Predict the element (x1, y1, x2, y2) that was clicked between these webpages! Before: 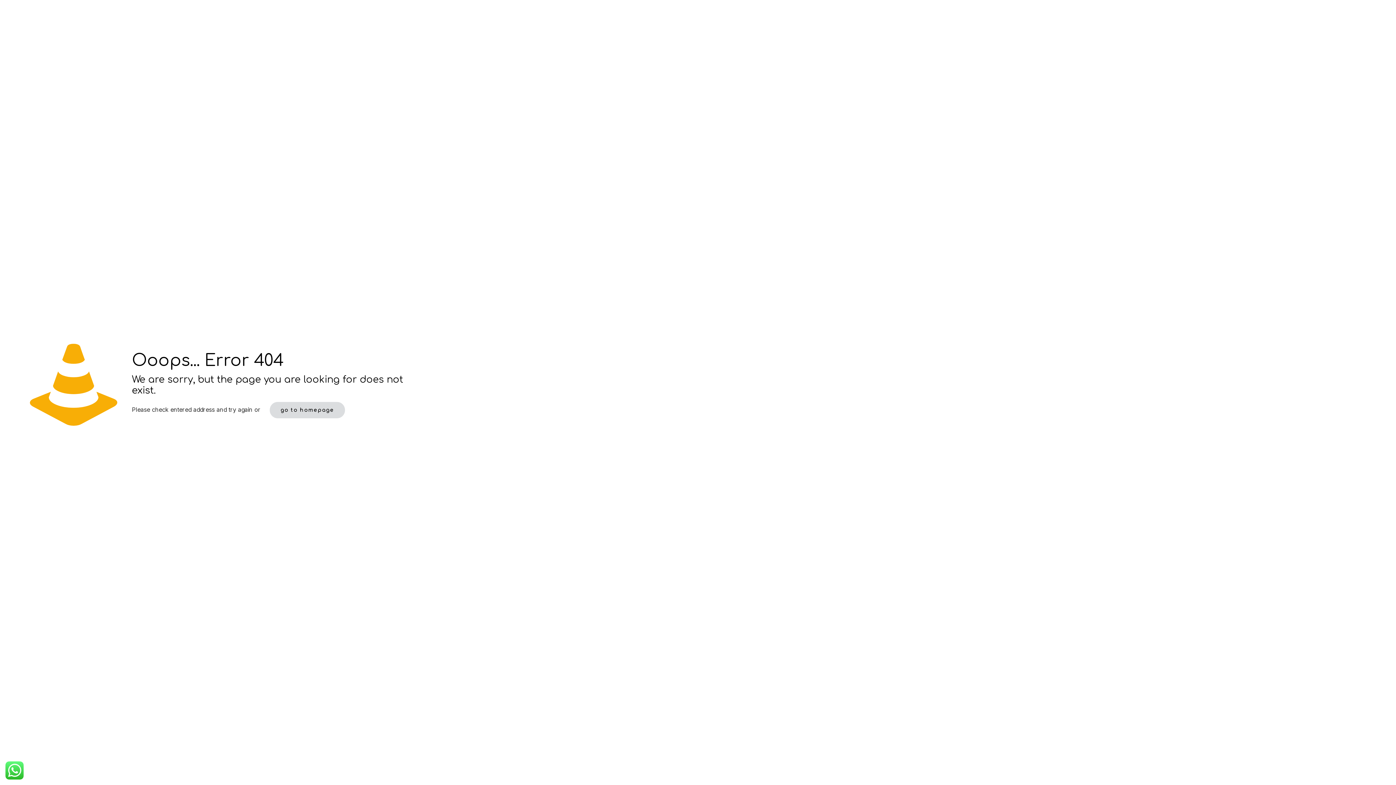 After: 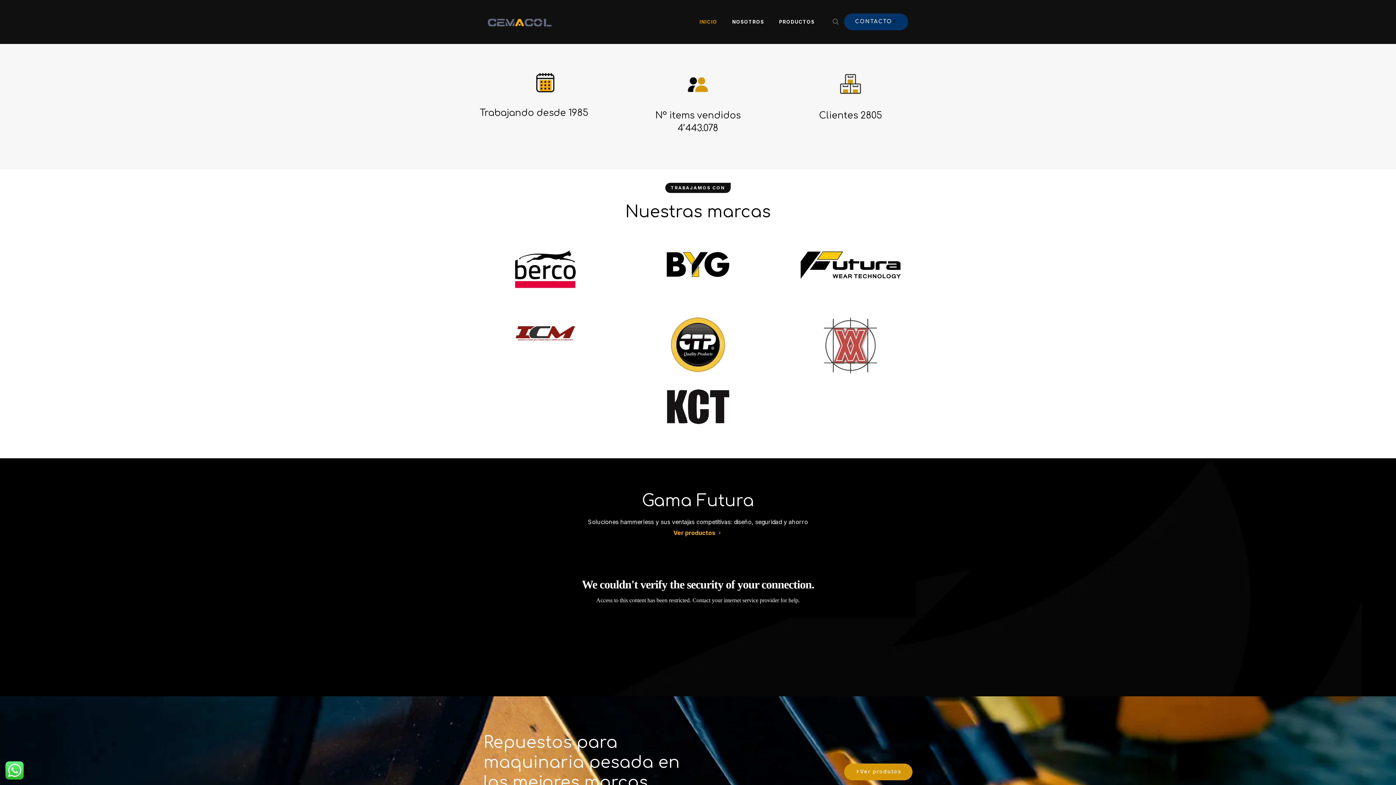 Action: label: go to homepage bbox: (269, 402, 344, 418)